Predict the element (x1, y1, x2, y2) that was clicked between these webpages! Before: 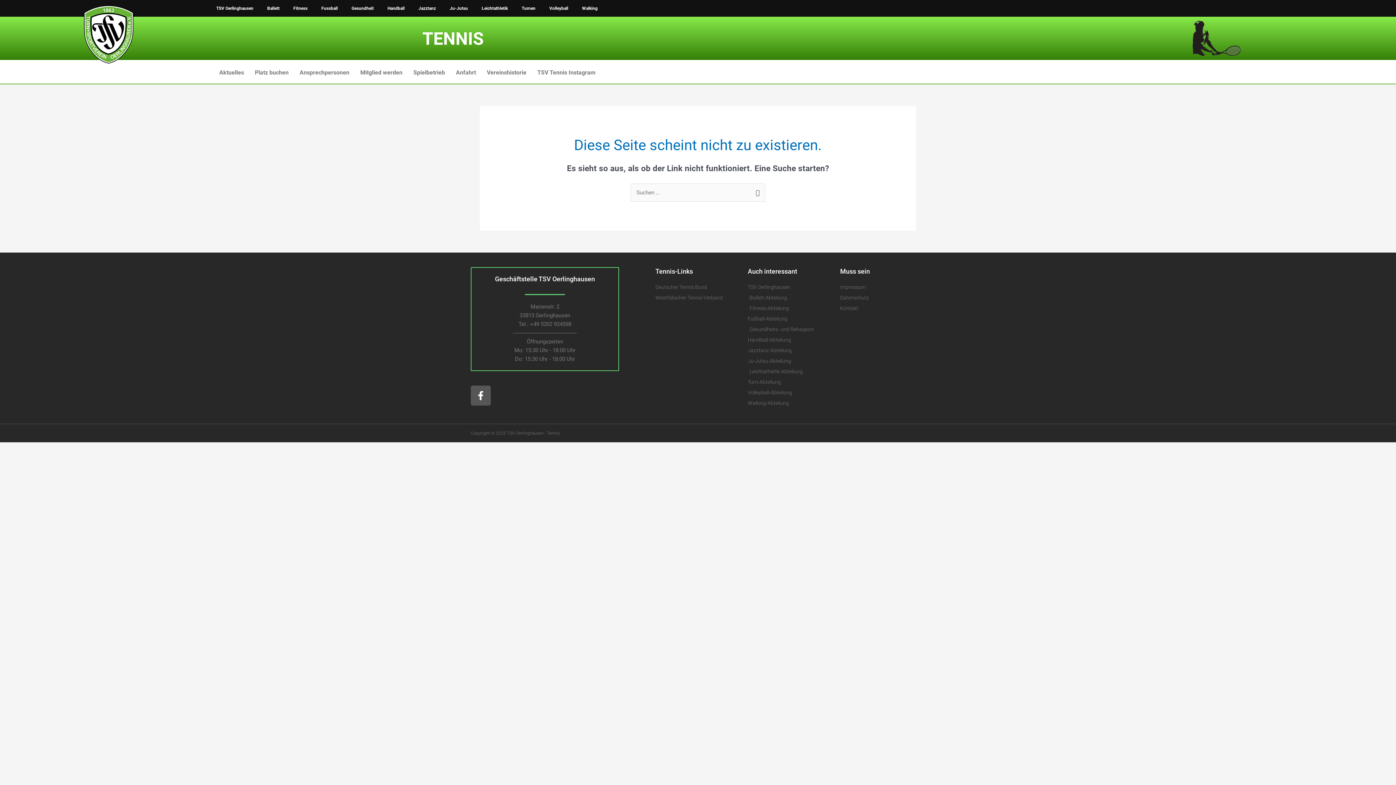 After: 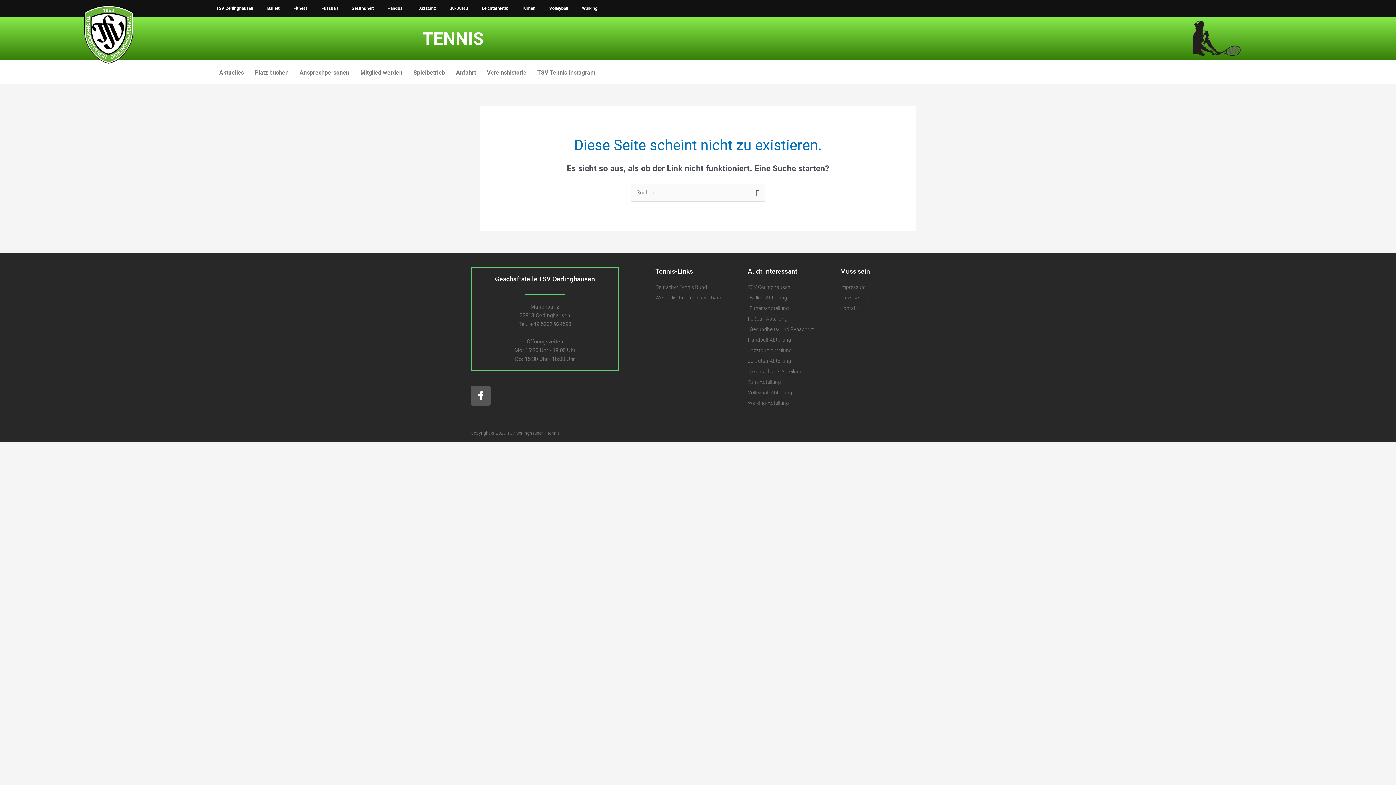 Action: bbox: (748, 388, 833, 396) label: Volleyball-Abteilung